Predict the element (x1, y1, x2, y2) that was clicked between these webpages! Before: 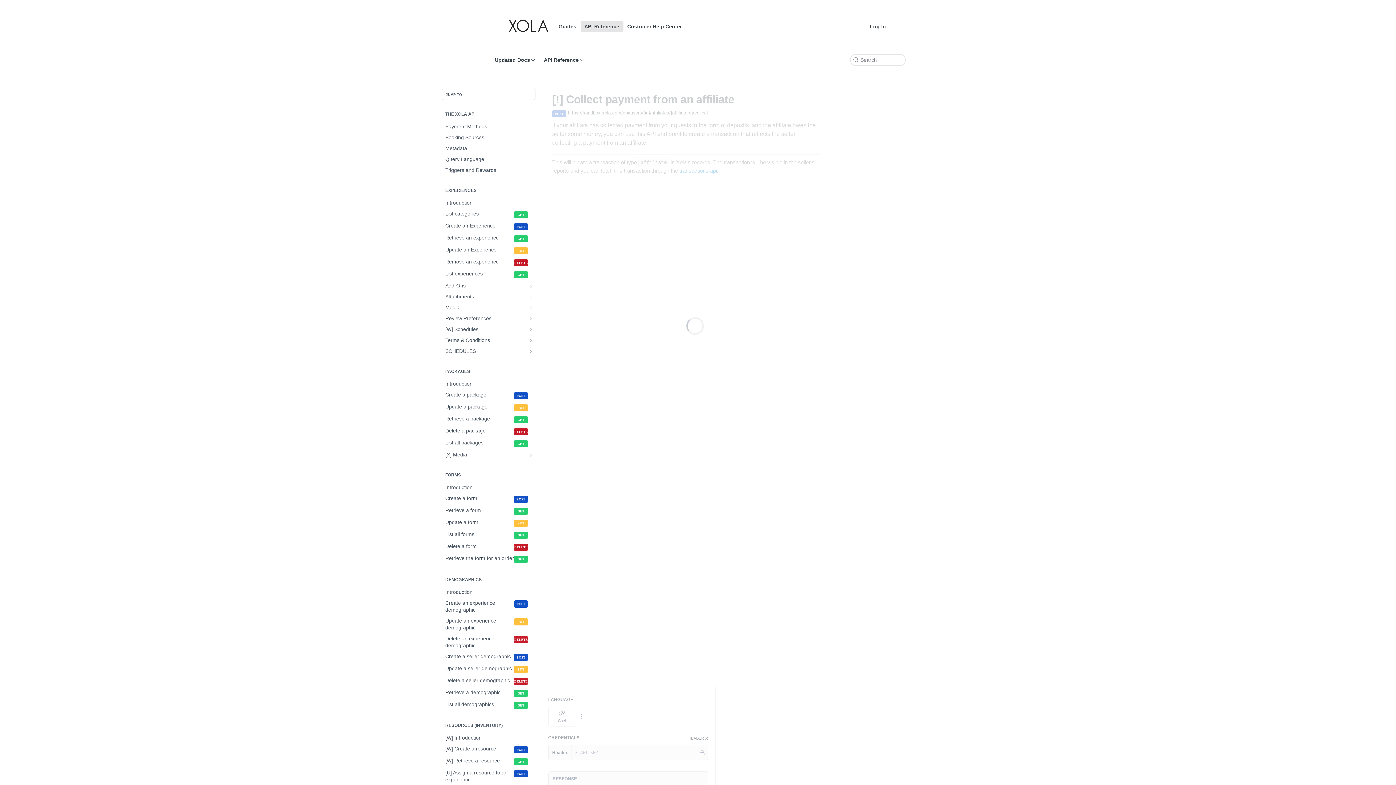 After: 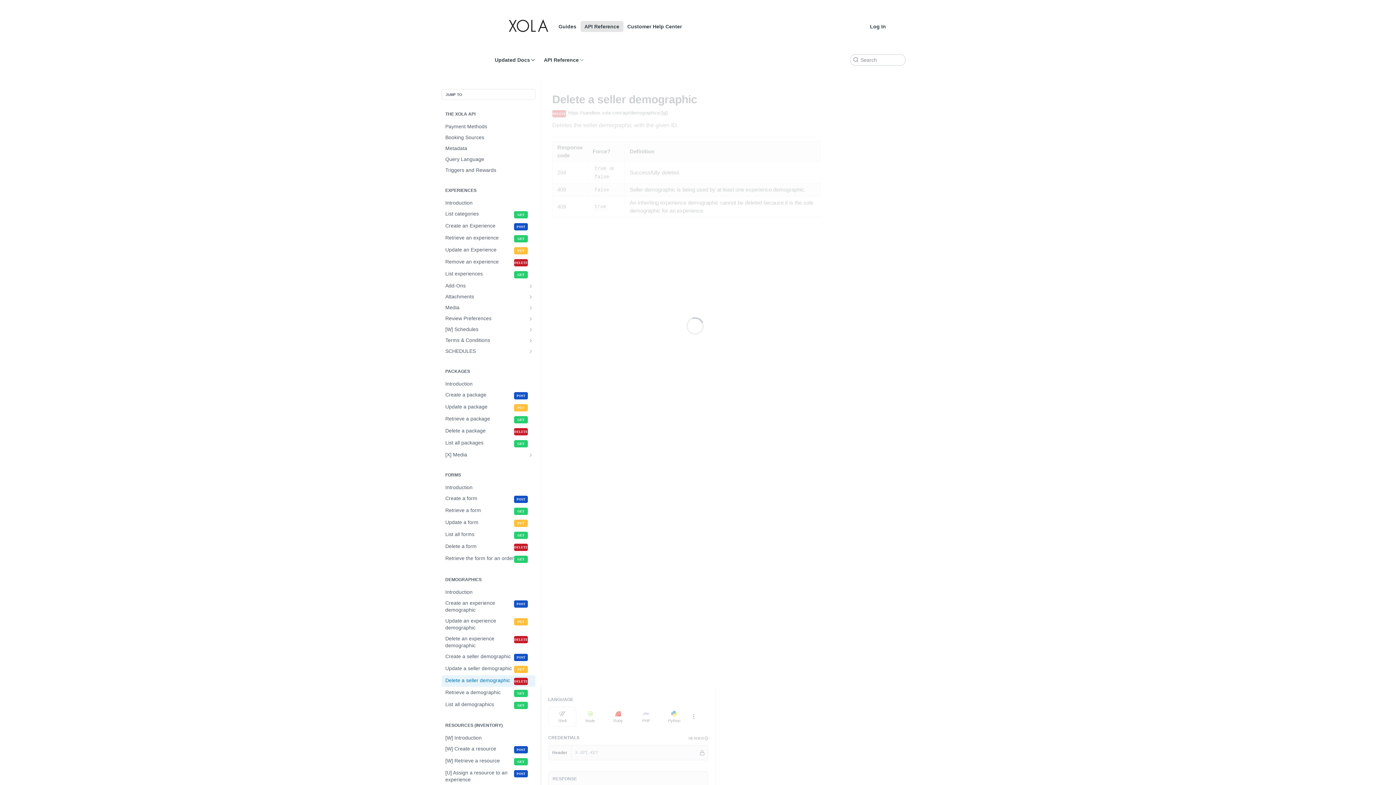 Action: bbox: (441, 675, 535, 687) label: Delete a seller demographic
DELETE